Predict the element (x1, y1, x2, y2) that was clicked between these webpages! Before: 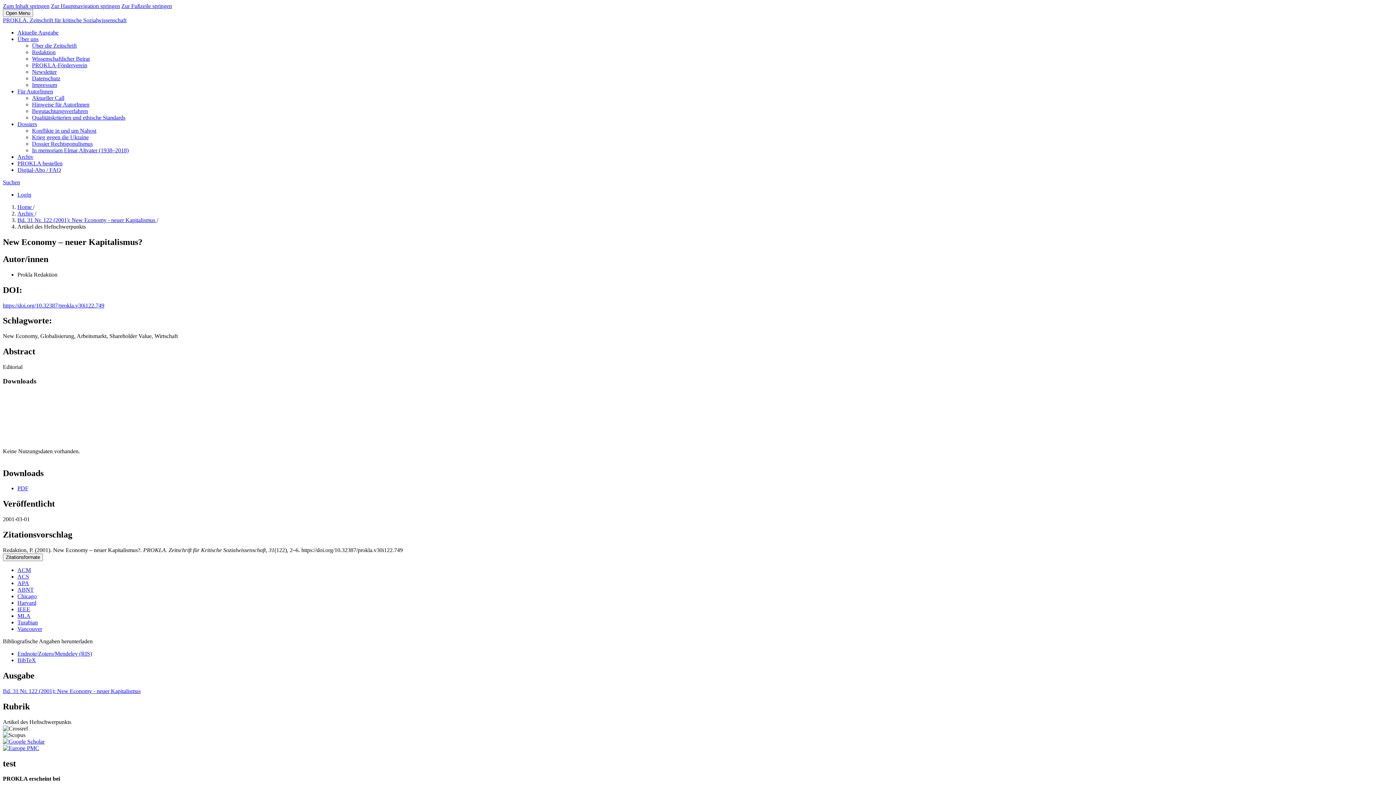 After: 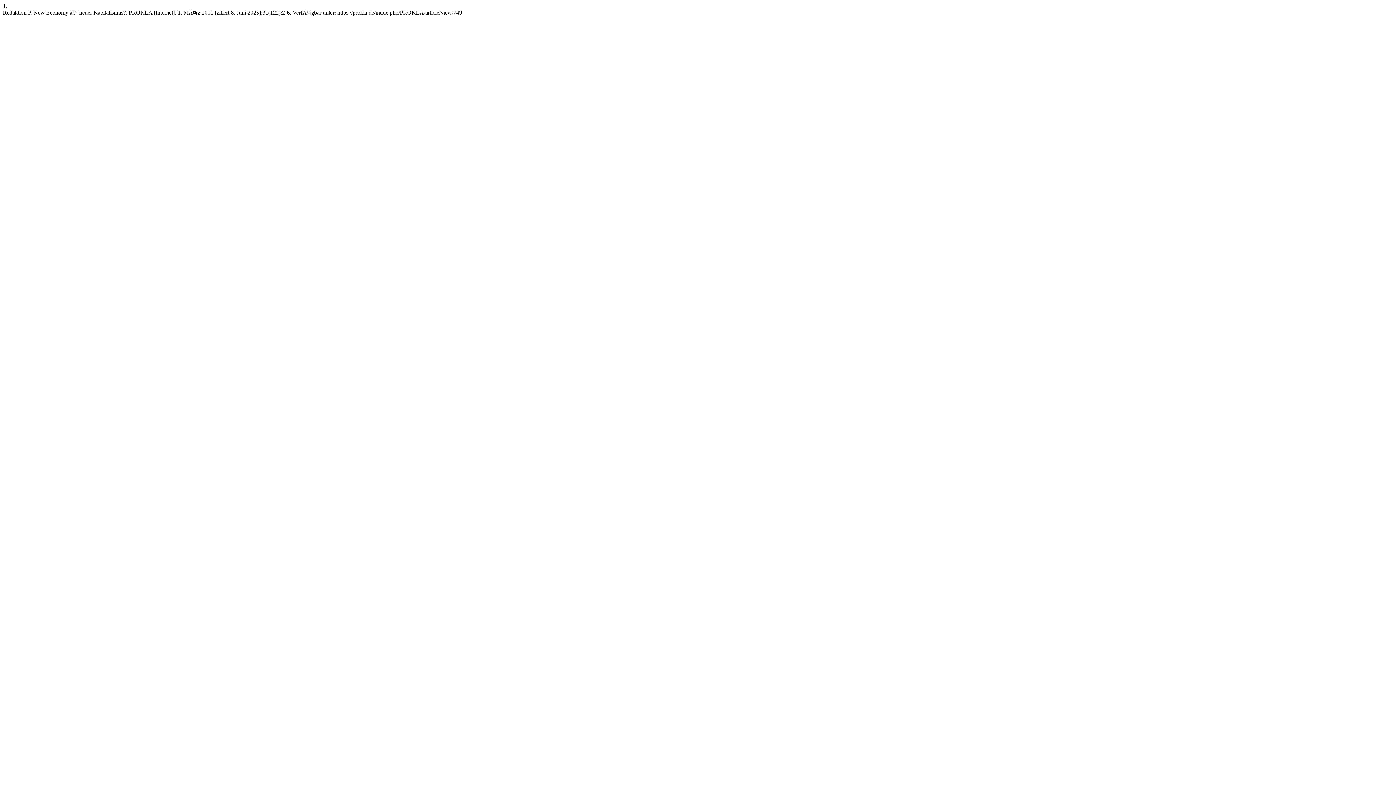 Action: bbox: (17, 626, 42, 632) label: Vancouver